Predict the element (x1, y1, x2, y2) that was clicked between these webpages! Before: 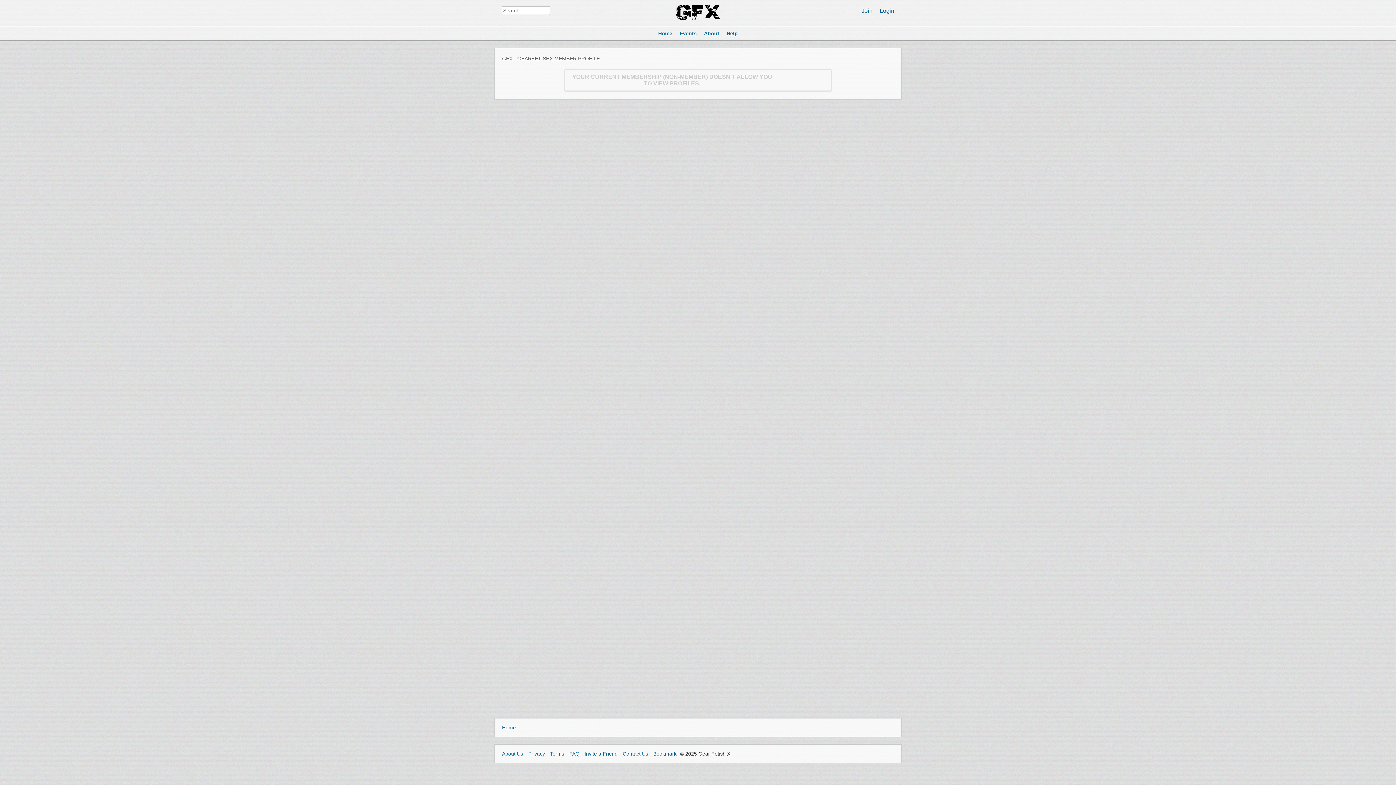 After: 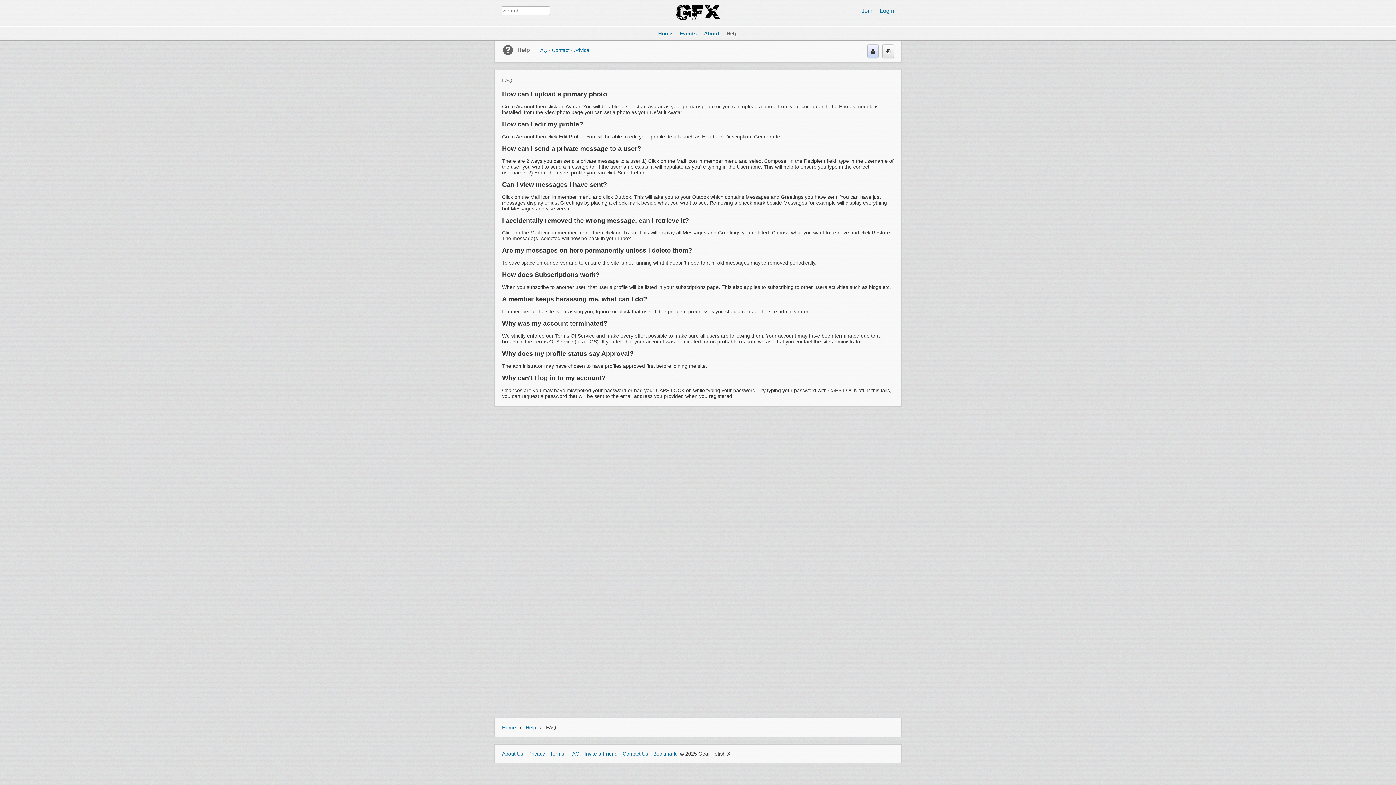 Action: bbox: (569, 751, 579, 757) label: FAQ